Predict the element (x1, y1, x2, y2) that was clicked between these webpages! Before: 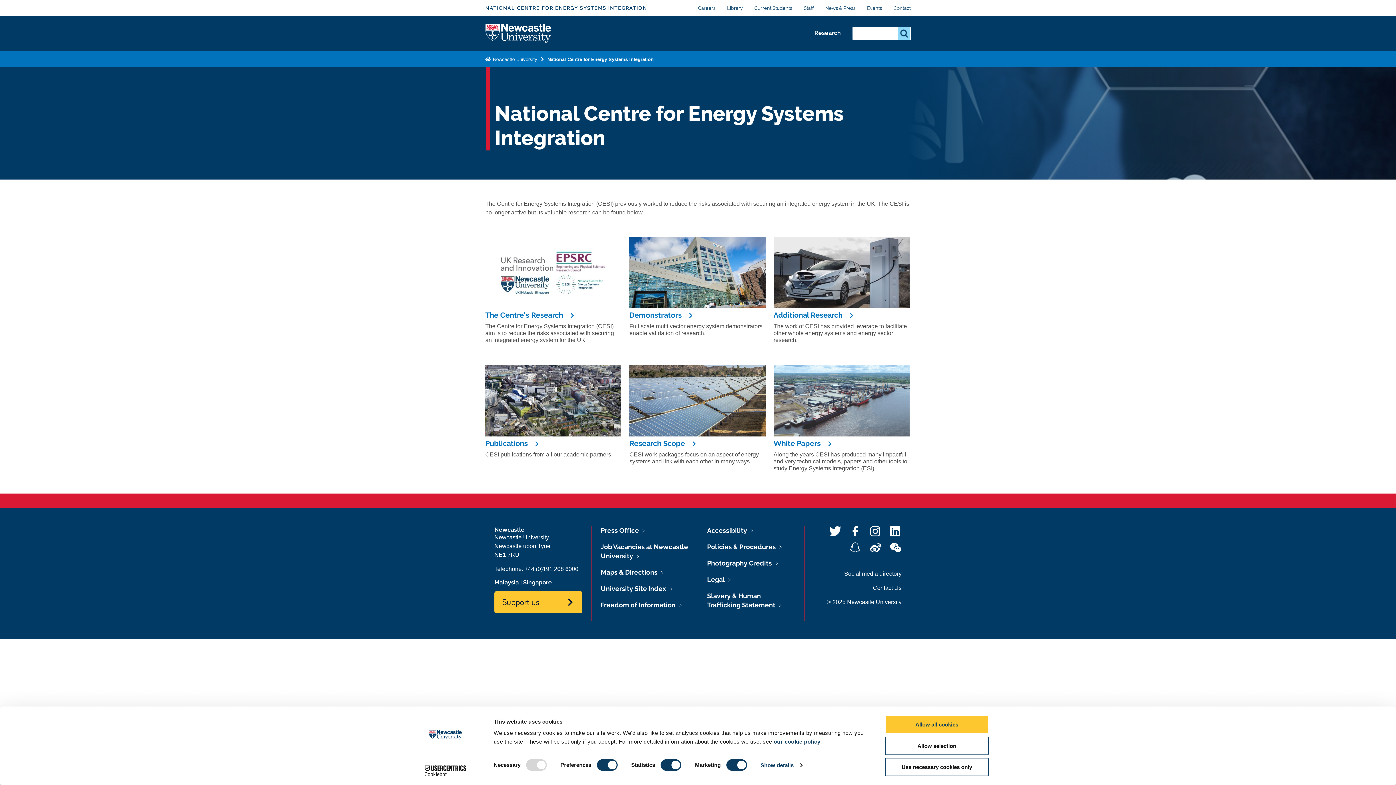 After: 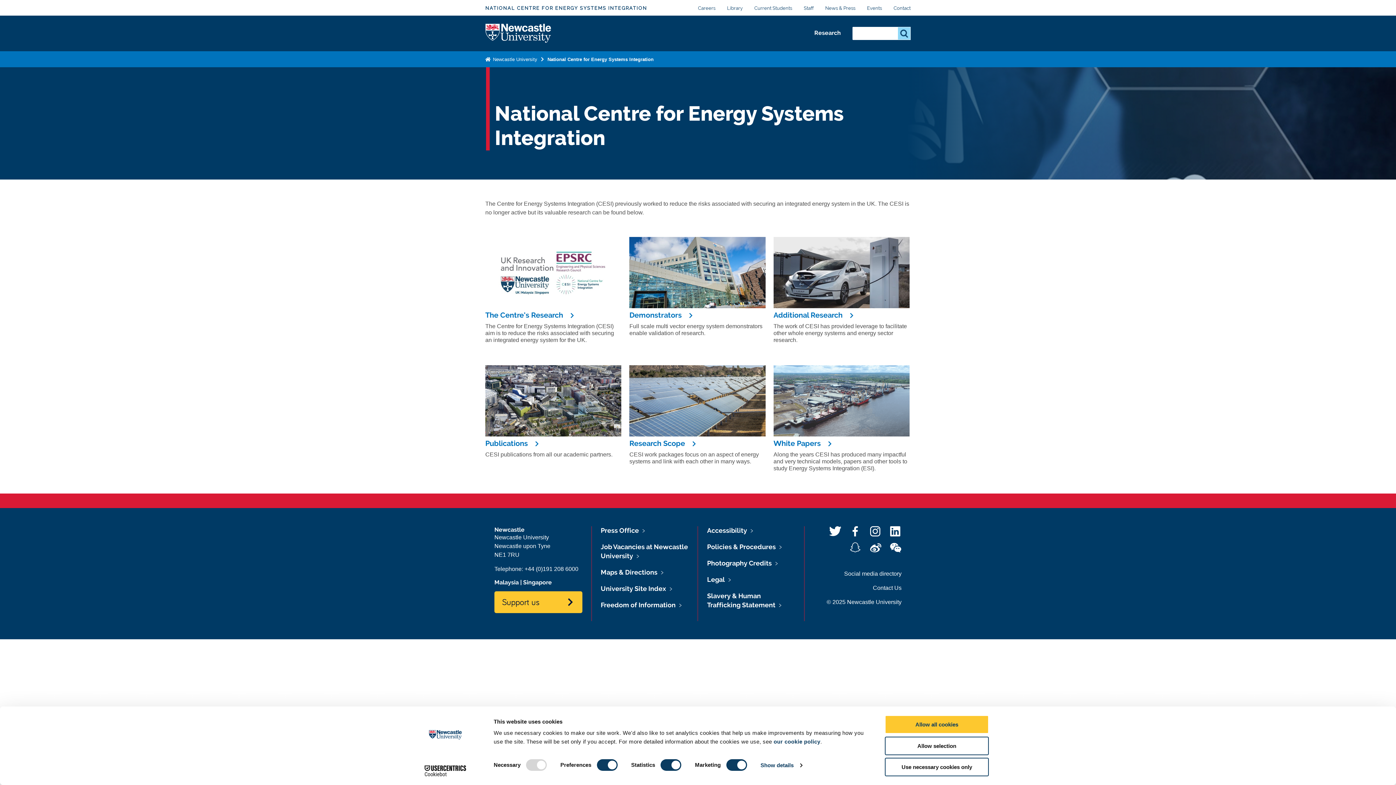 Action: label: Facebook bbox: (849, 526, 861, 536)